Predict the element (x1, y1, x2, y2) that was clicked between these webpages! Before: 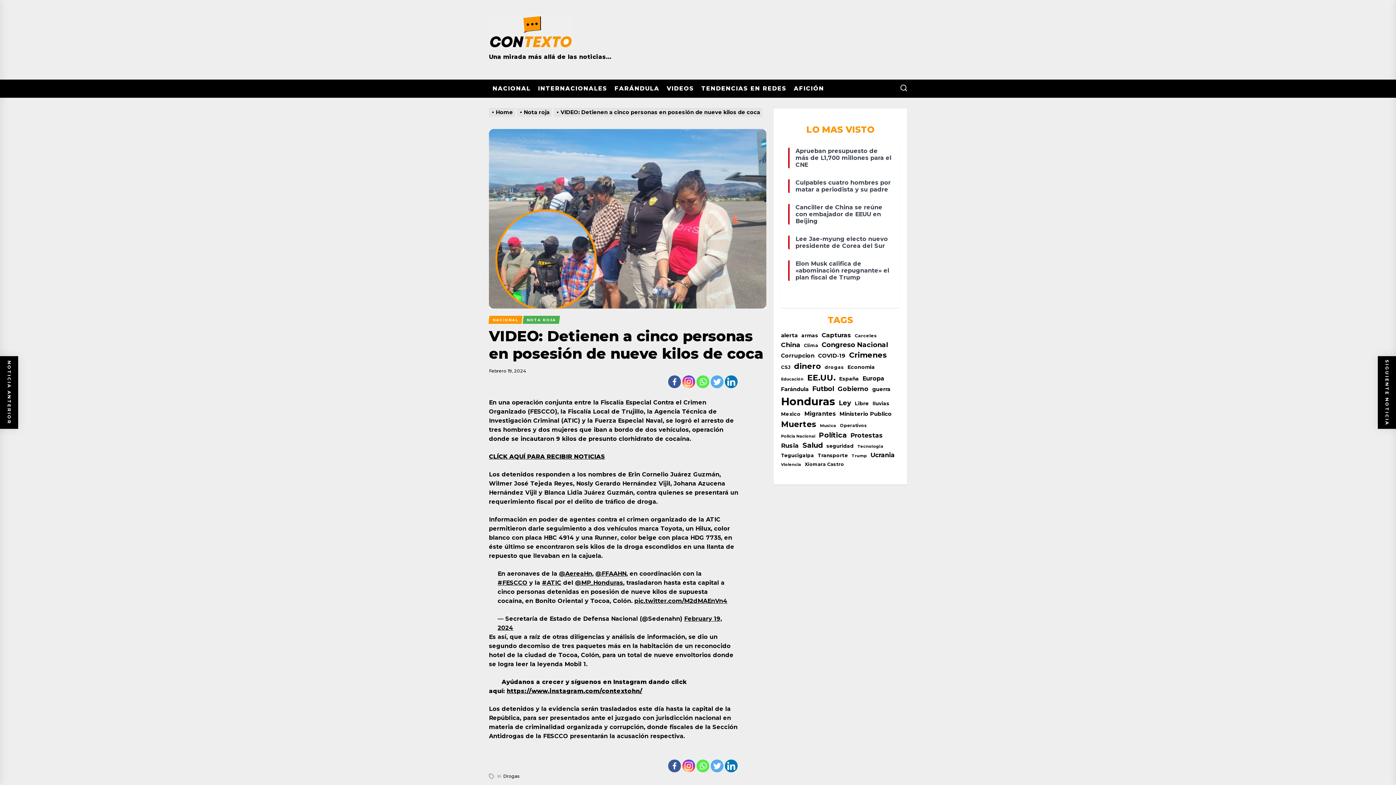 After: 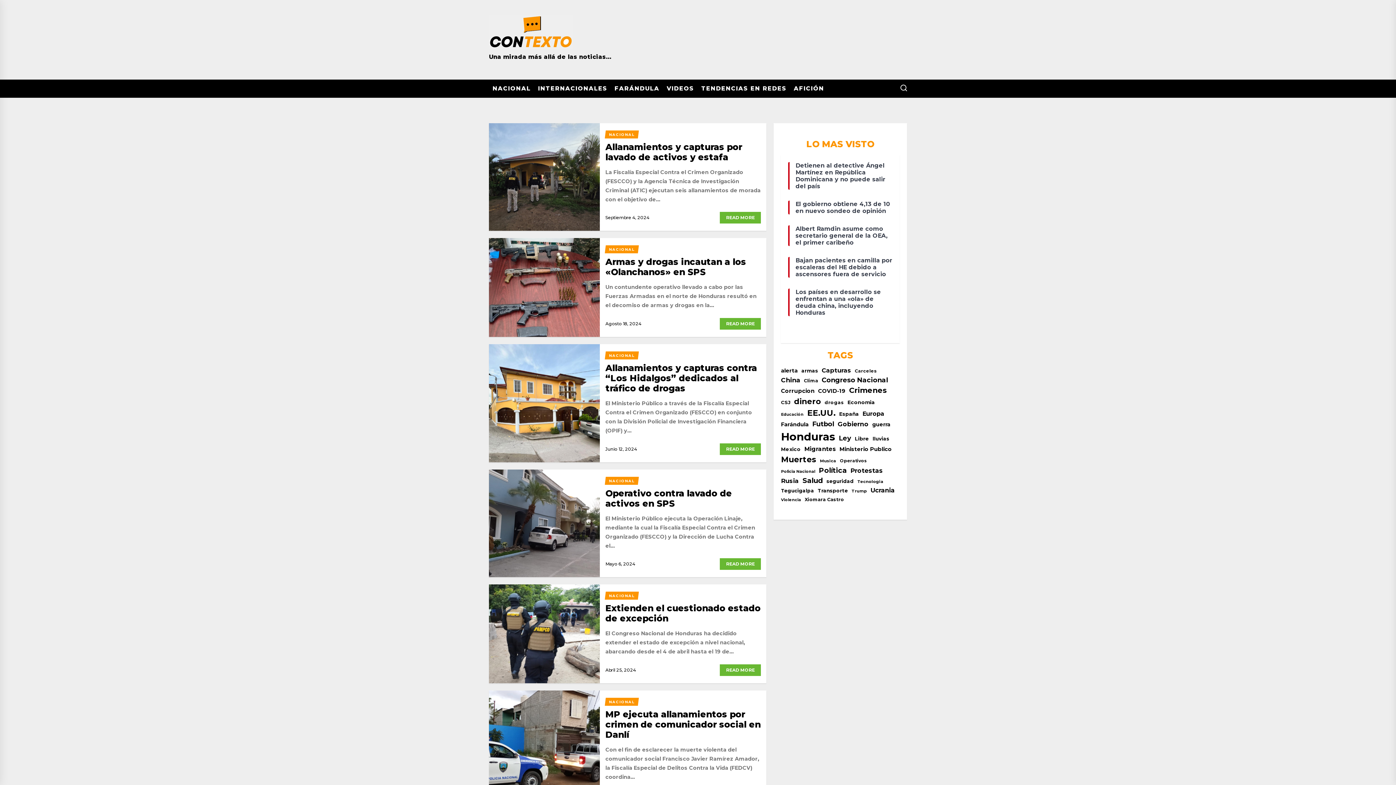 Action: bbox: (840, 422, 867, 428) label: Operativos (270 elementos)